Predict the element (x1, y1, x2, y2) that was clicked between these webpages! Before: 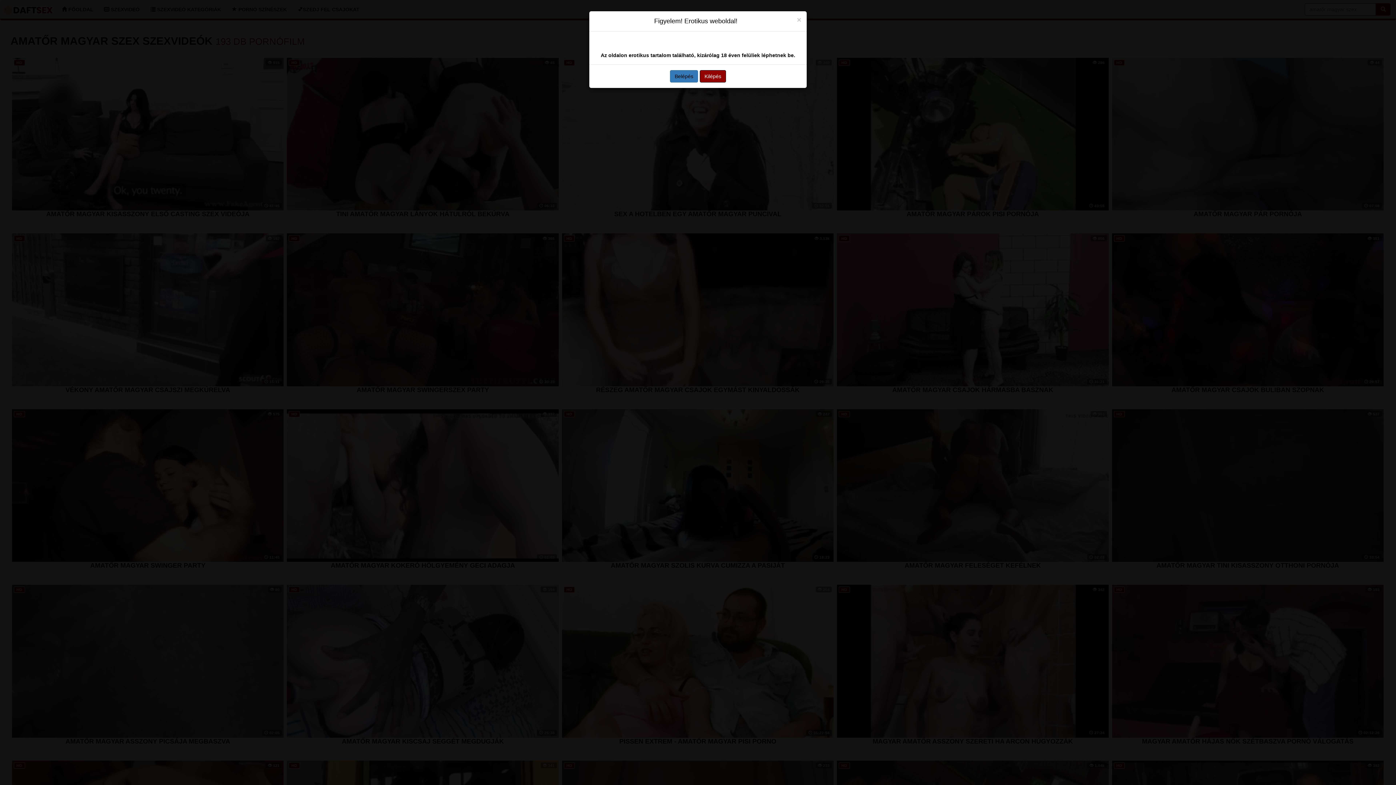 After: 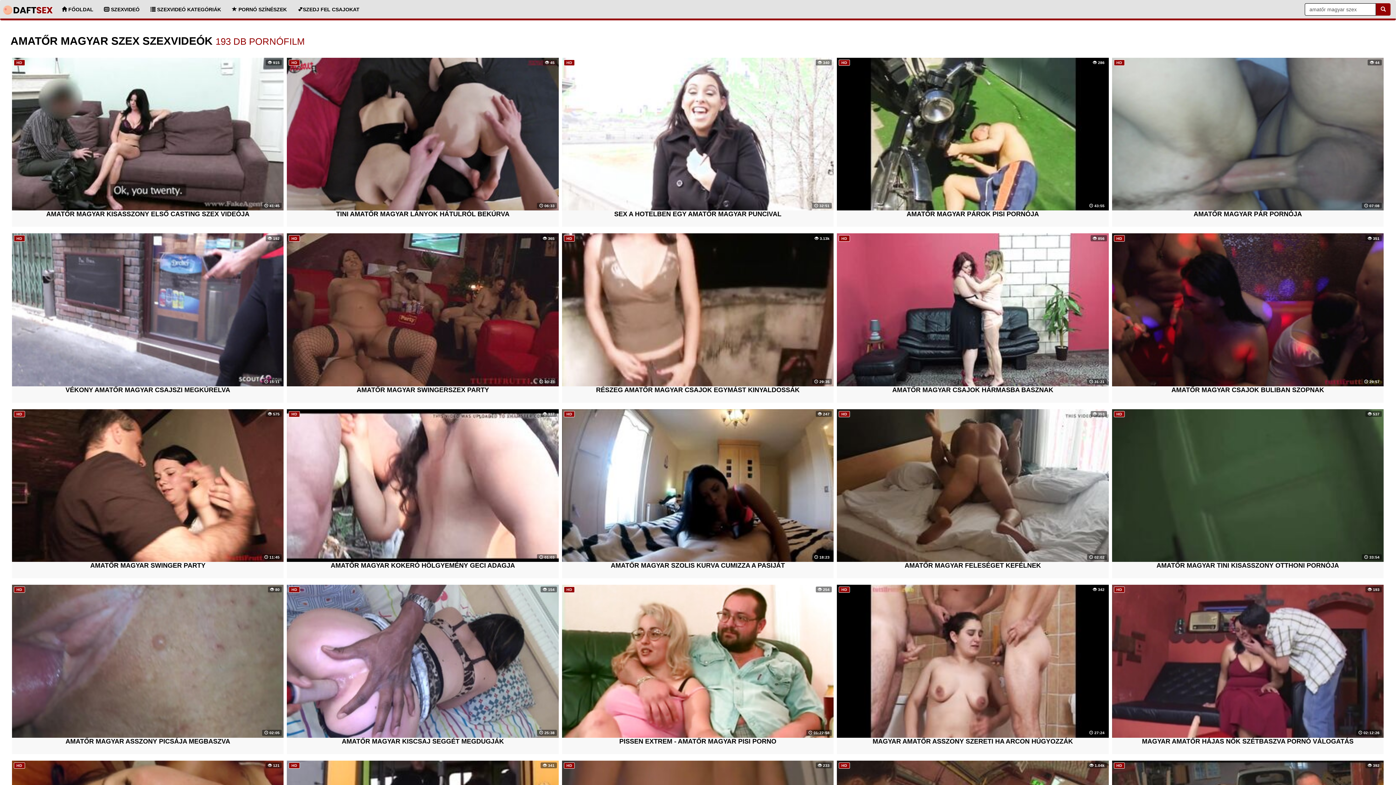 Action: bbox: (797, -3, 801, 4) label: Close